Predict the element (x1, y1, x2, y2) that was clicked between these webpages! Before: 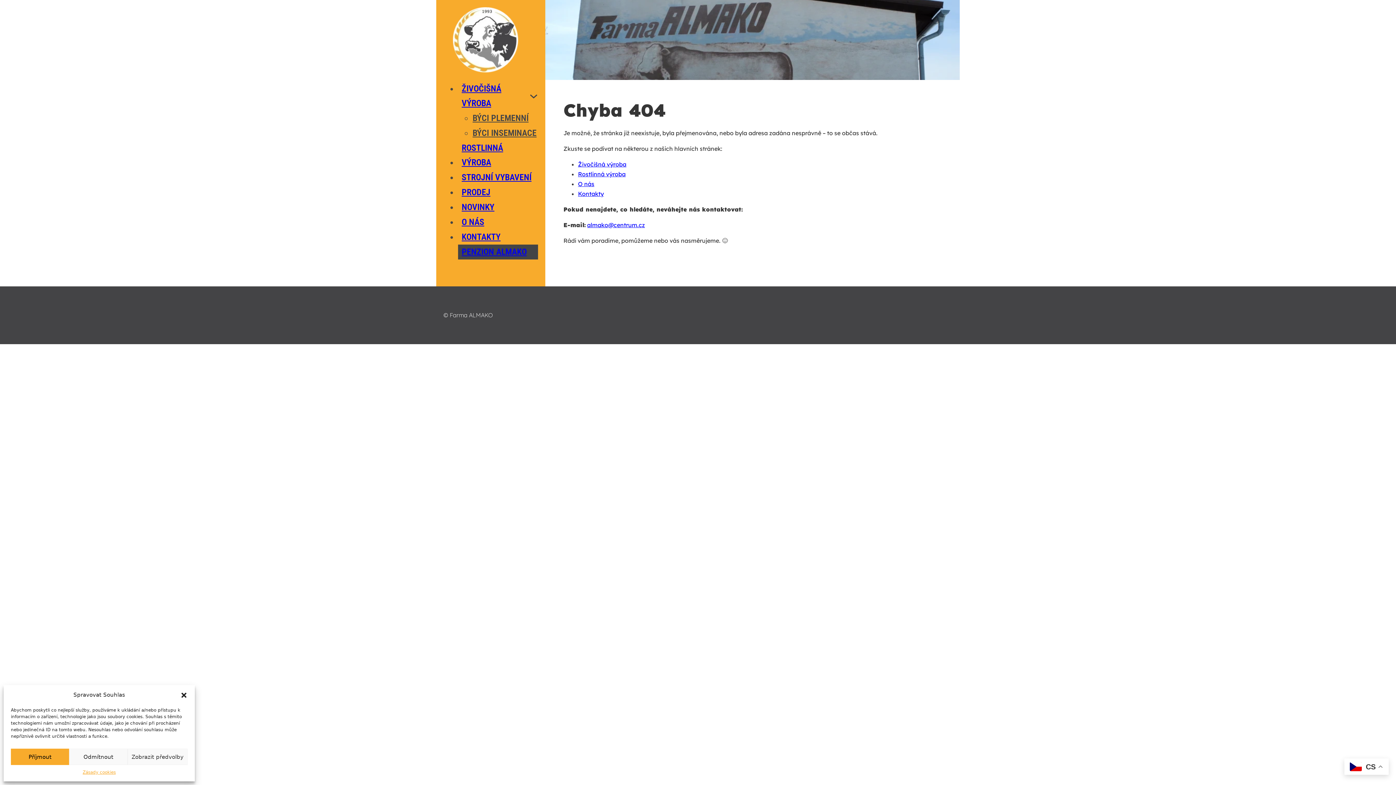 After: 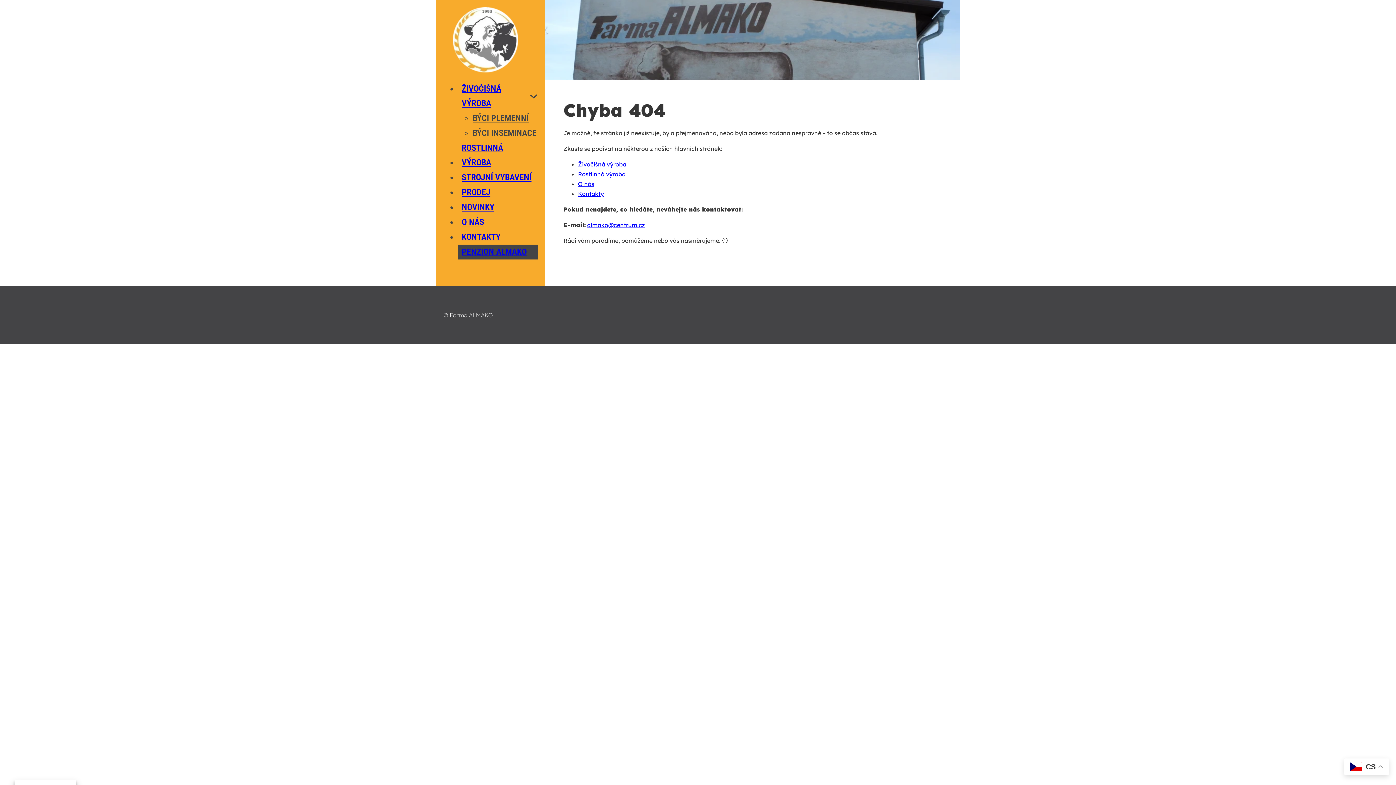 Action: label: Zavřít dialogové okno bbox: (180, 691, 187, 699)